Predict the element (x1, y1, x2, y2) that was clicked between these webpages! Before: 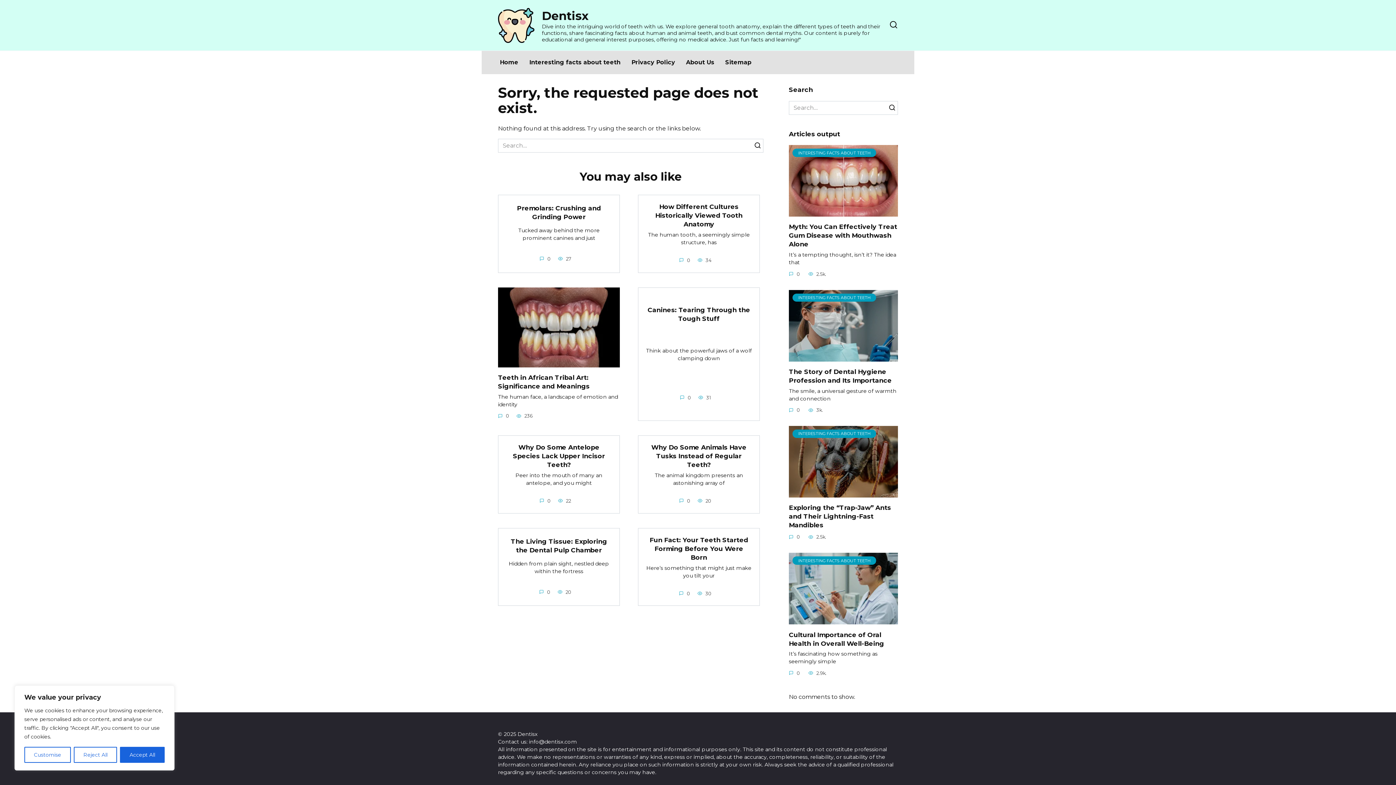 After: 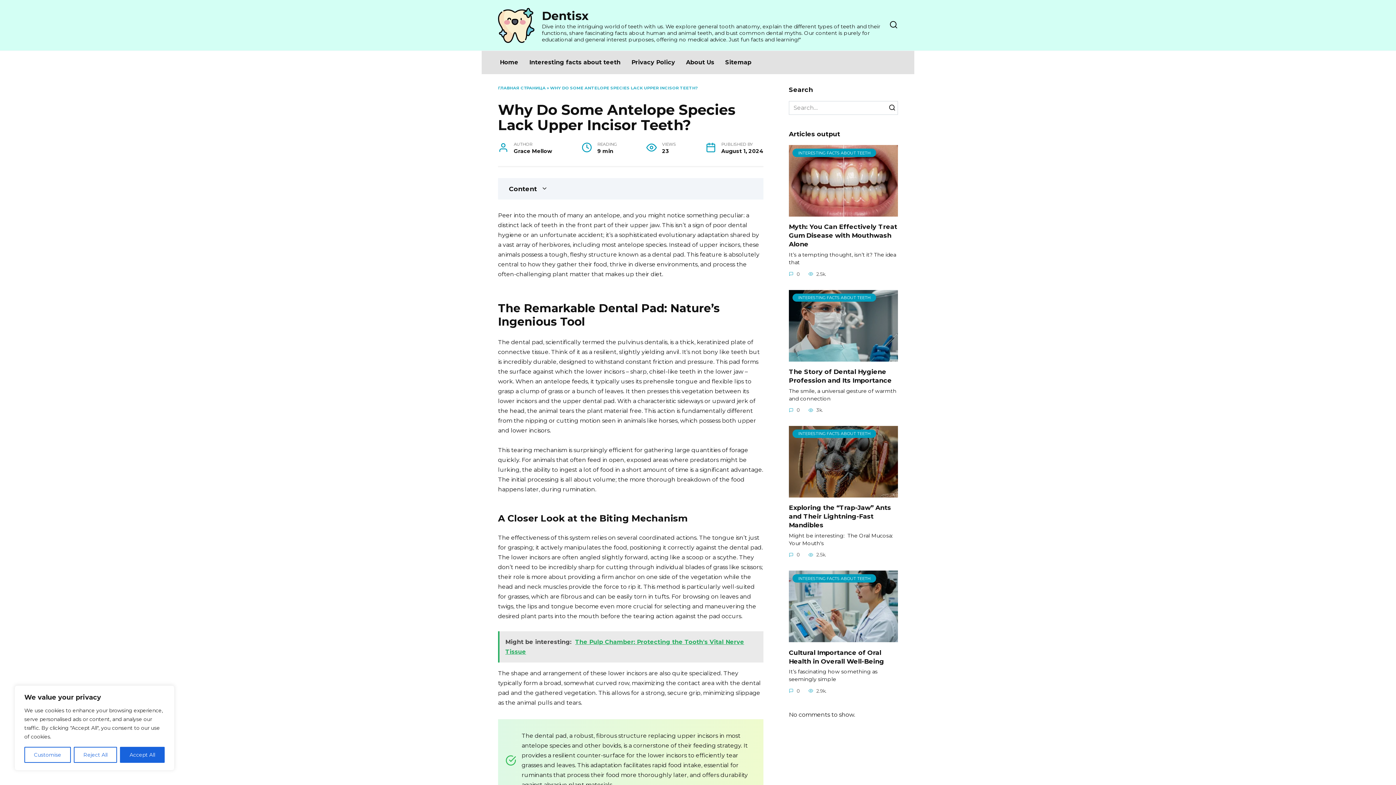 Action: bbox: (513, 443, 605, 469) label: Why Do Some Antelope Species Lack Upper Incisor Teeth?